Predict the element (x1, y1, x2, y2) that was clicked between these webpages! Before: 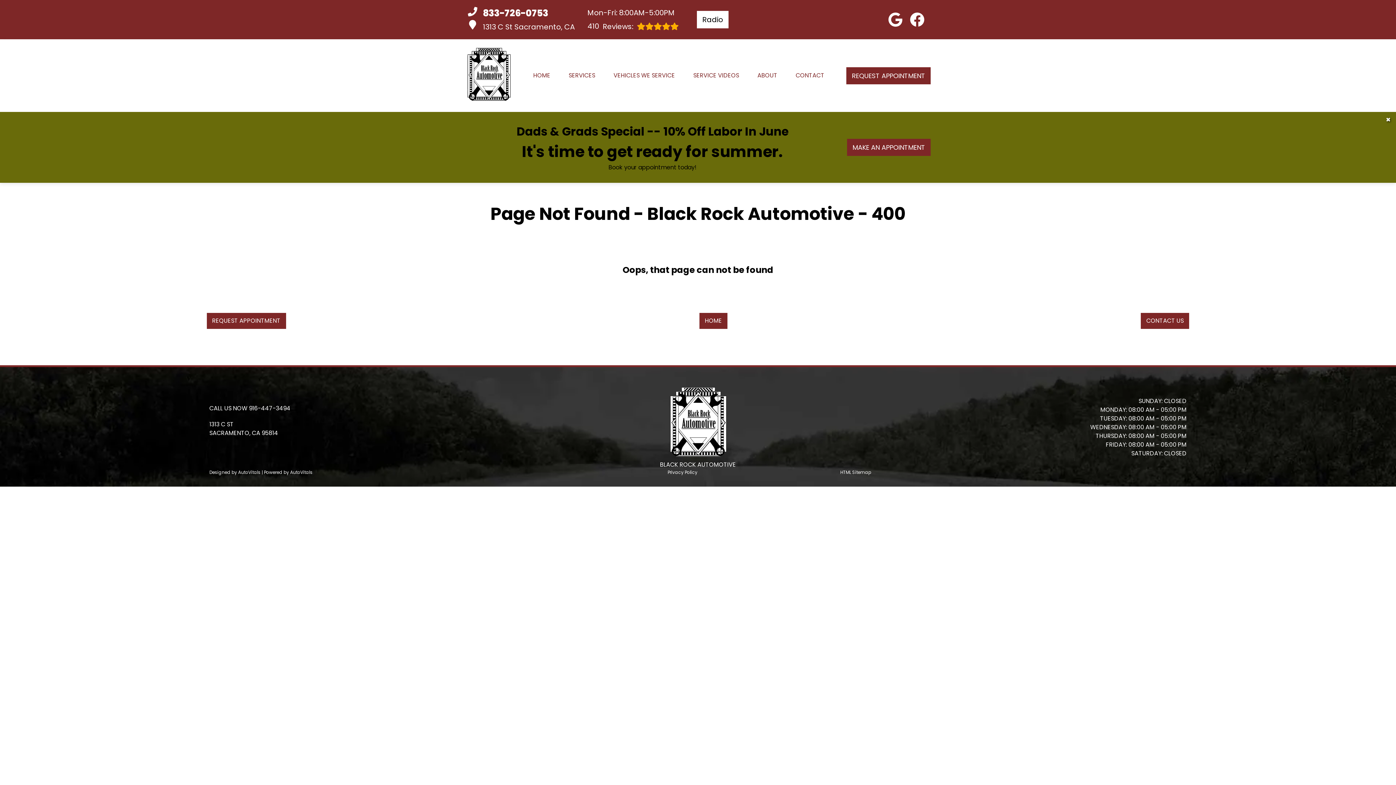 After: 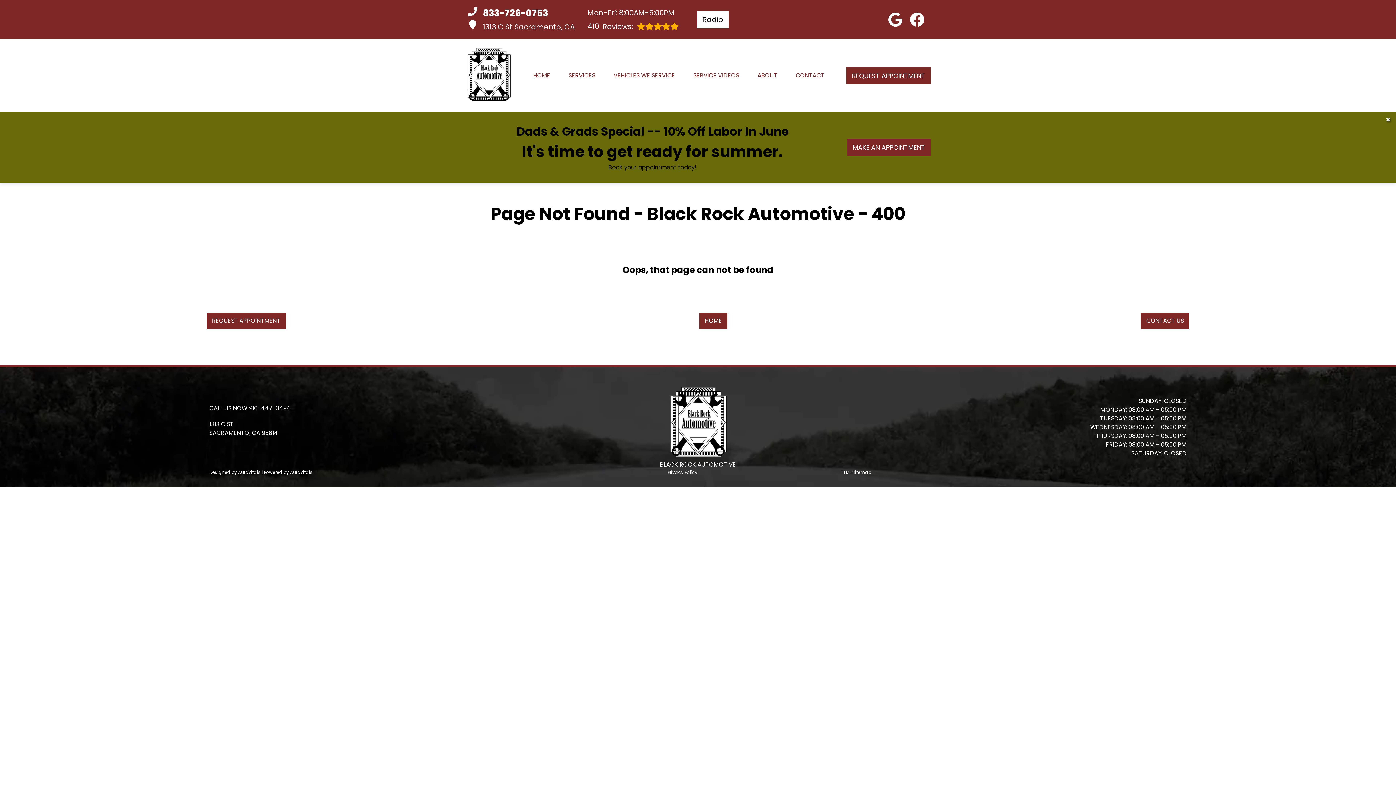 Action: label: Open Google Map in a new tab bbox: (209, 349, 278, 366)